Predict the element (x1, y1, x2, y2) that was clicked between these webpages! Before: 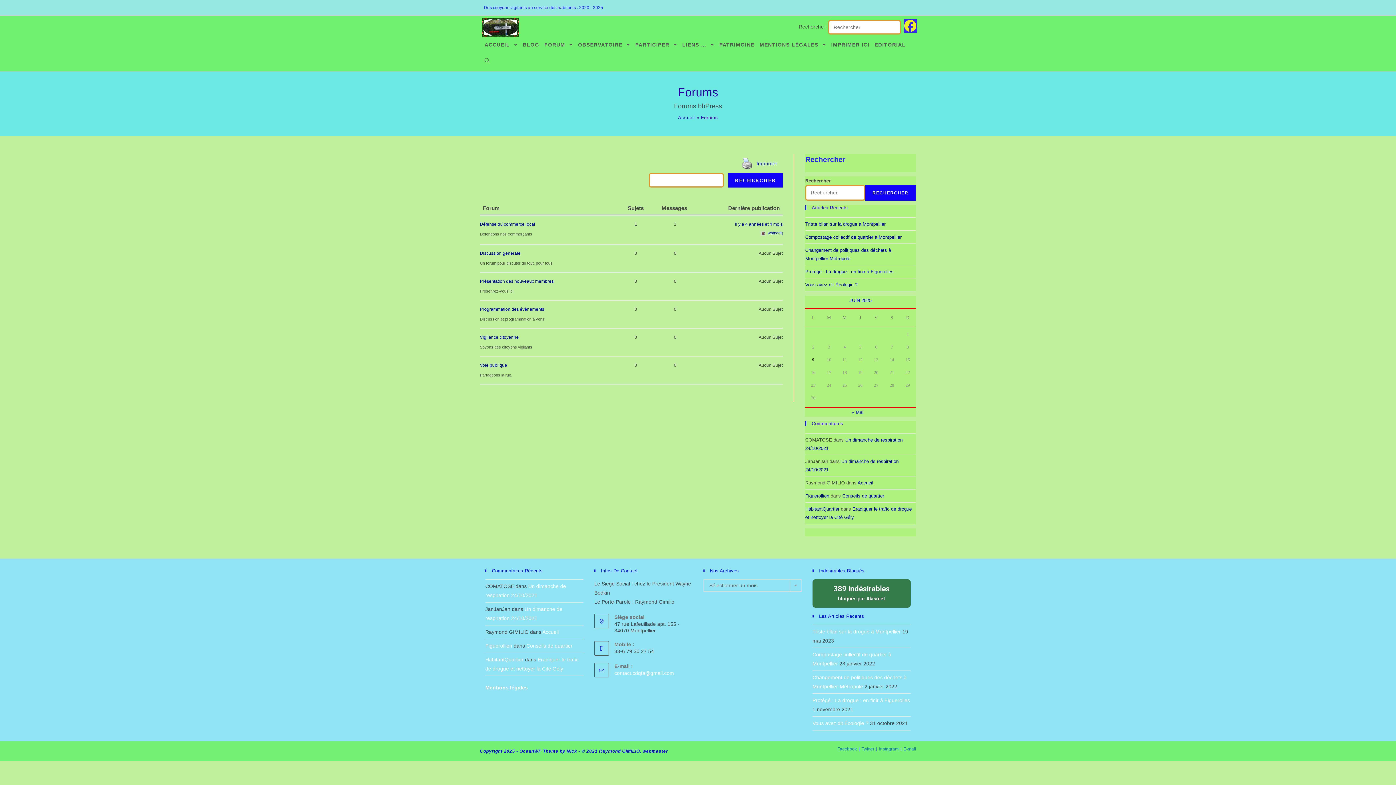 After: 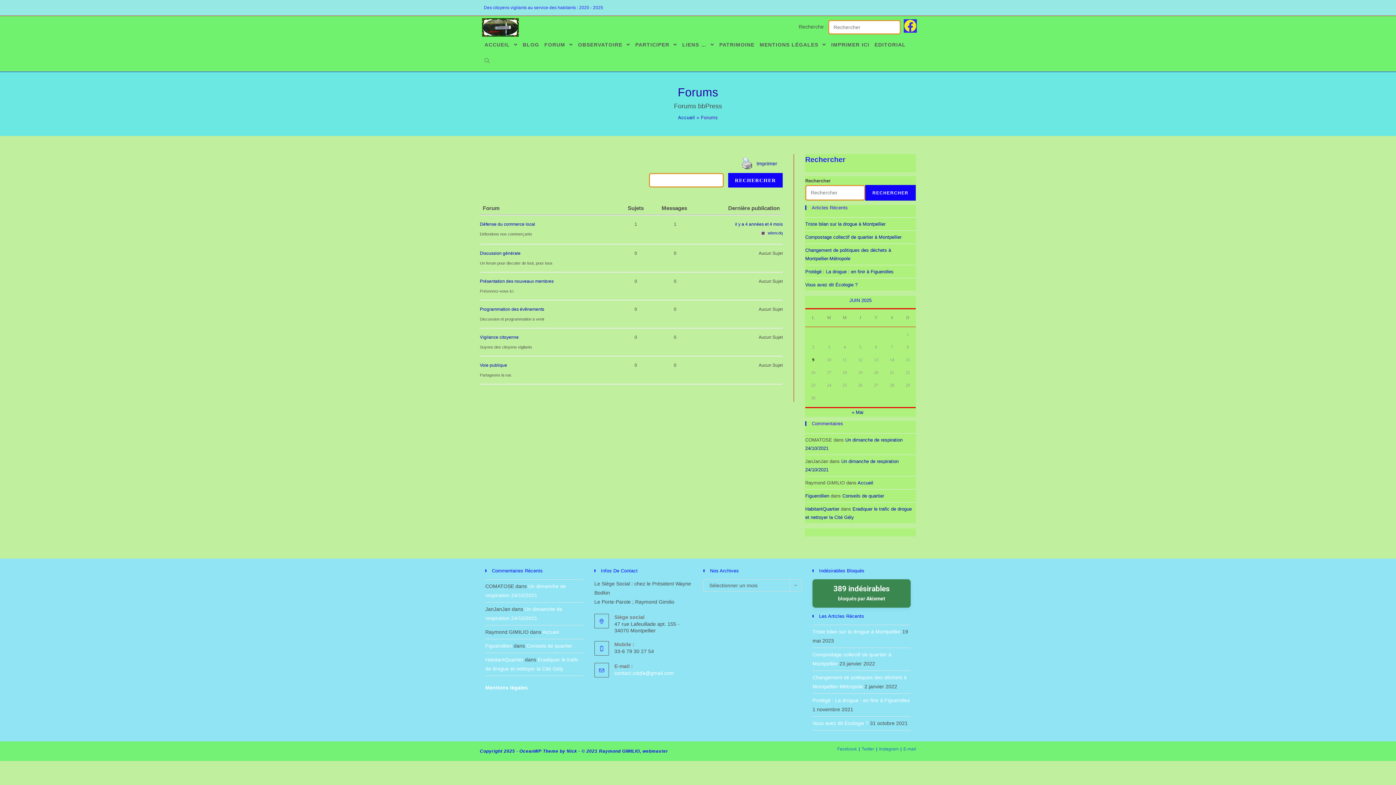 Action: label: 389 indésirables
bloqués par Akismet bbox: (812, 579, 910, 608)